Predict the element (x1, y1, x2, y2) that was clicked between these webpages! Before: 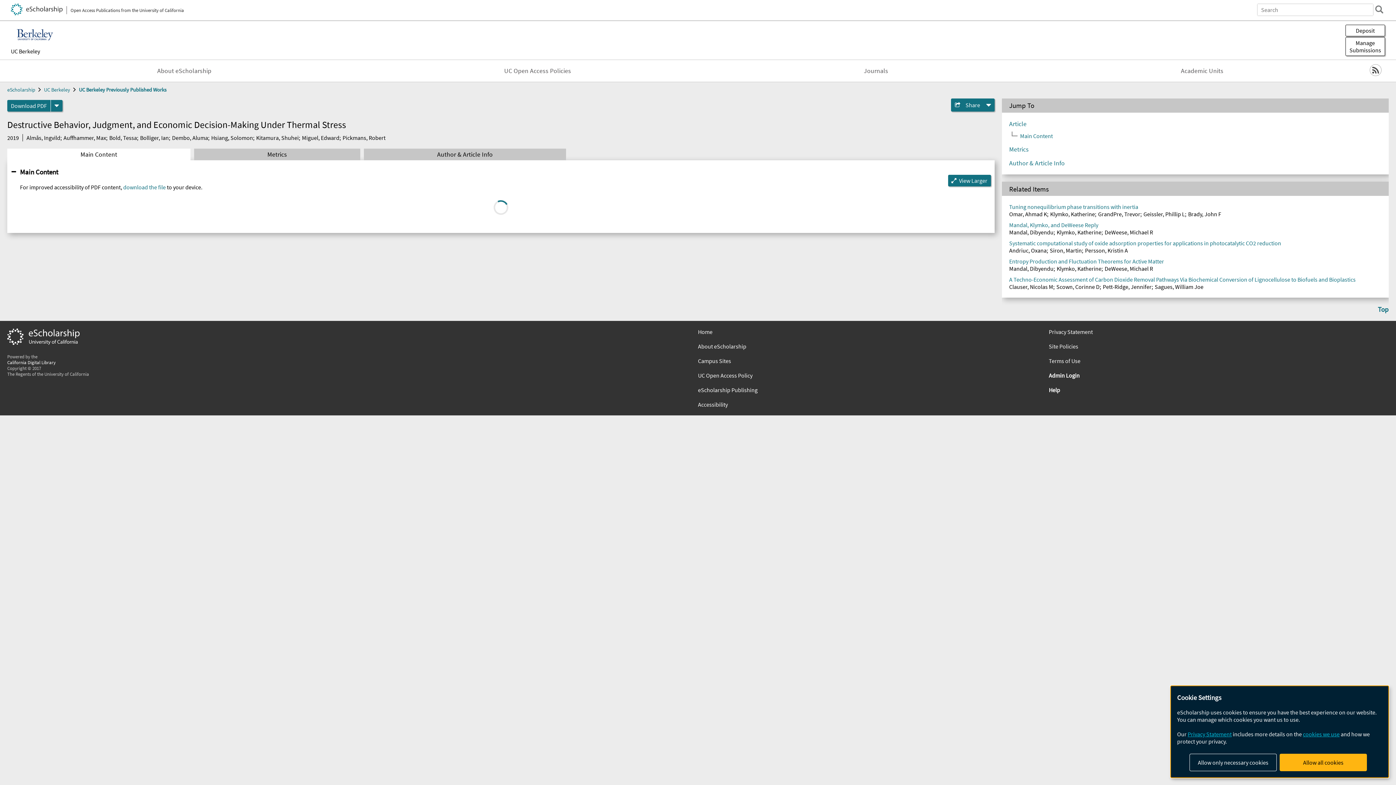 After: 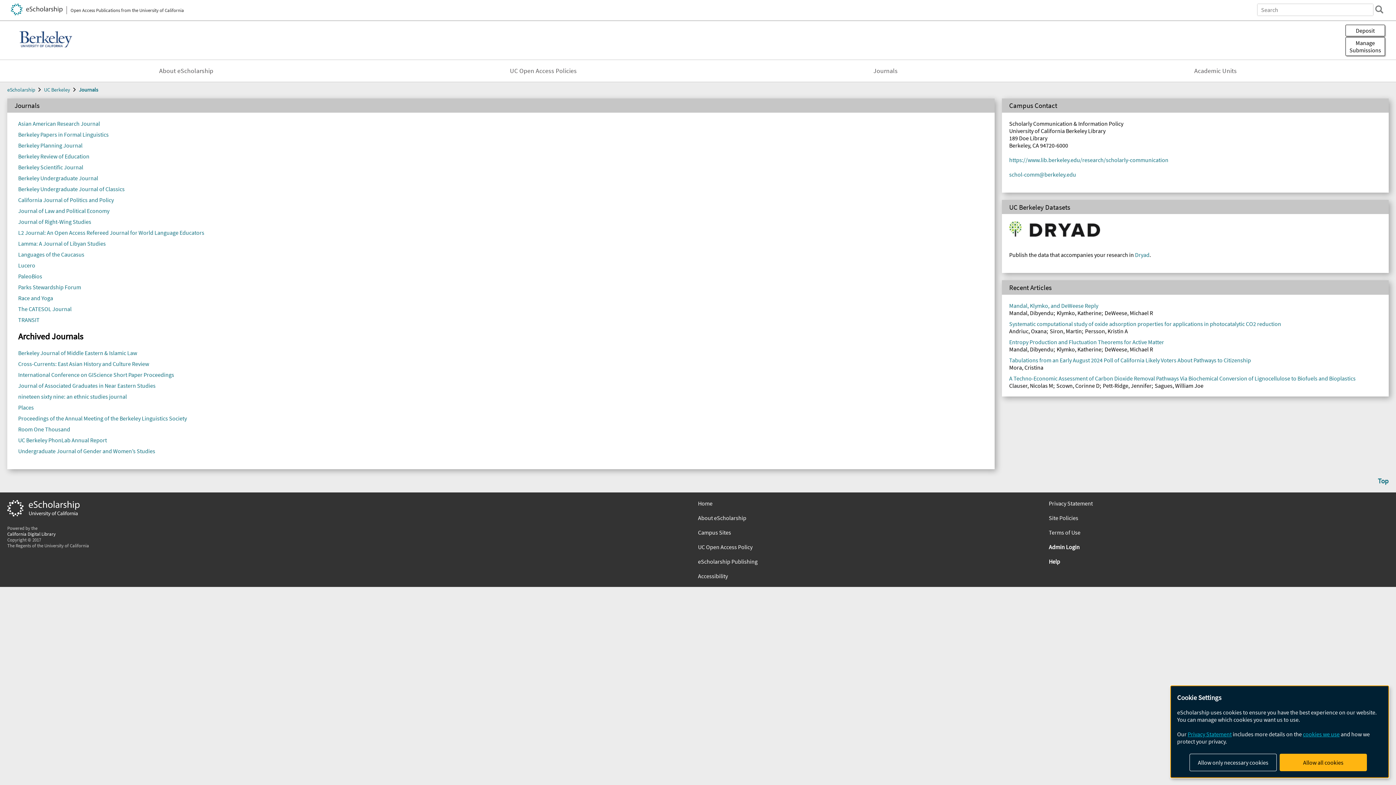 Action: bbox: (860, 63, 892, 78) label: Journals